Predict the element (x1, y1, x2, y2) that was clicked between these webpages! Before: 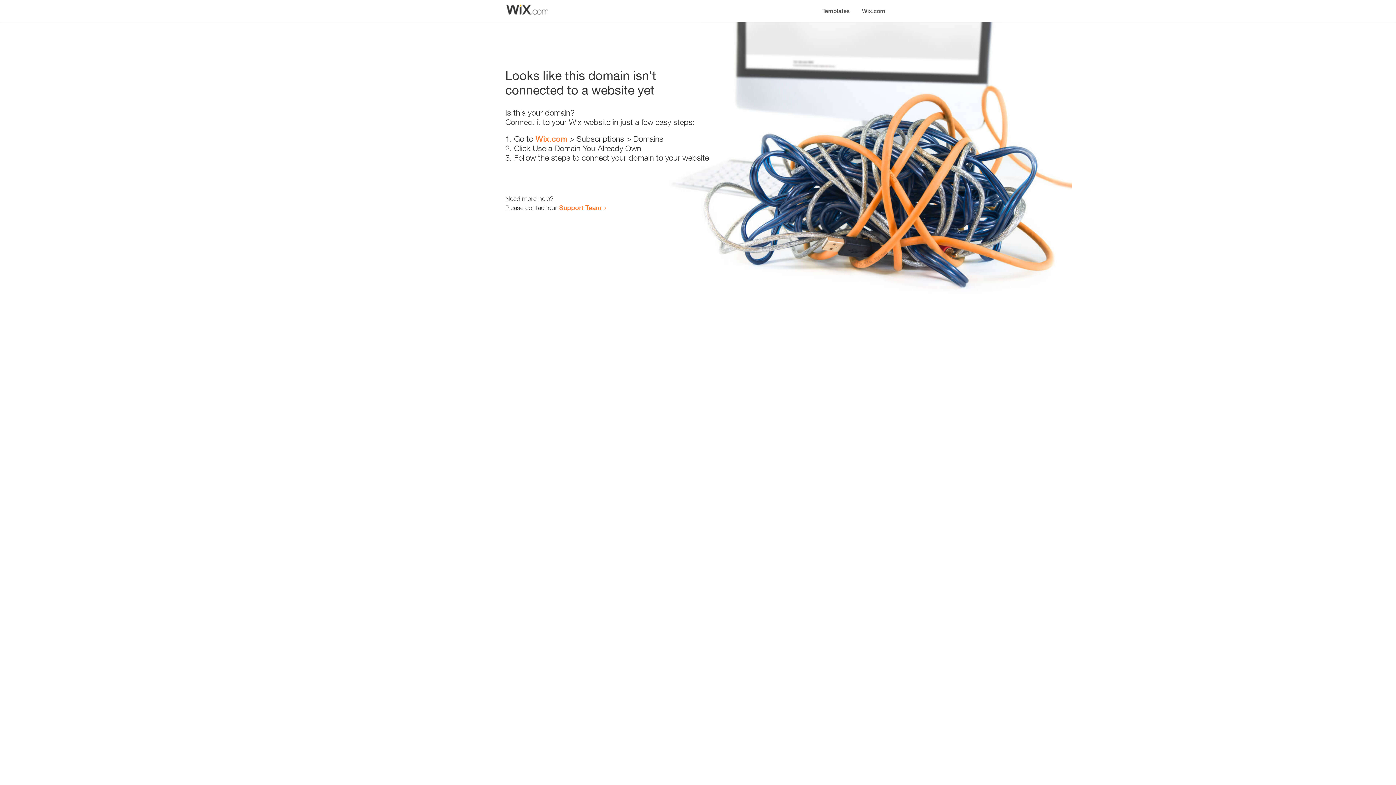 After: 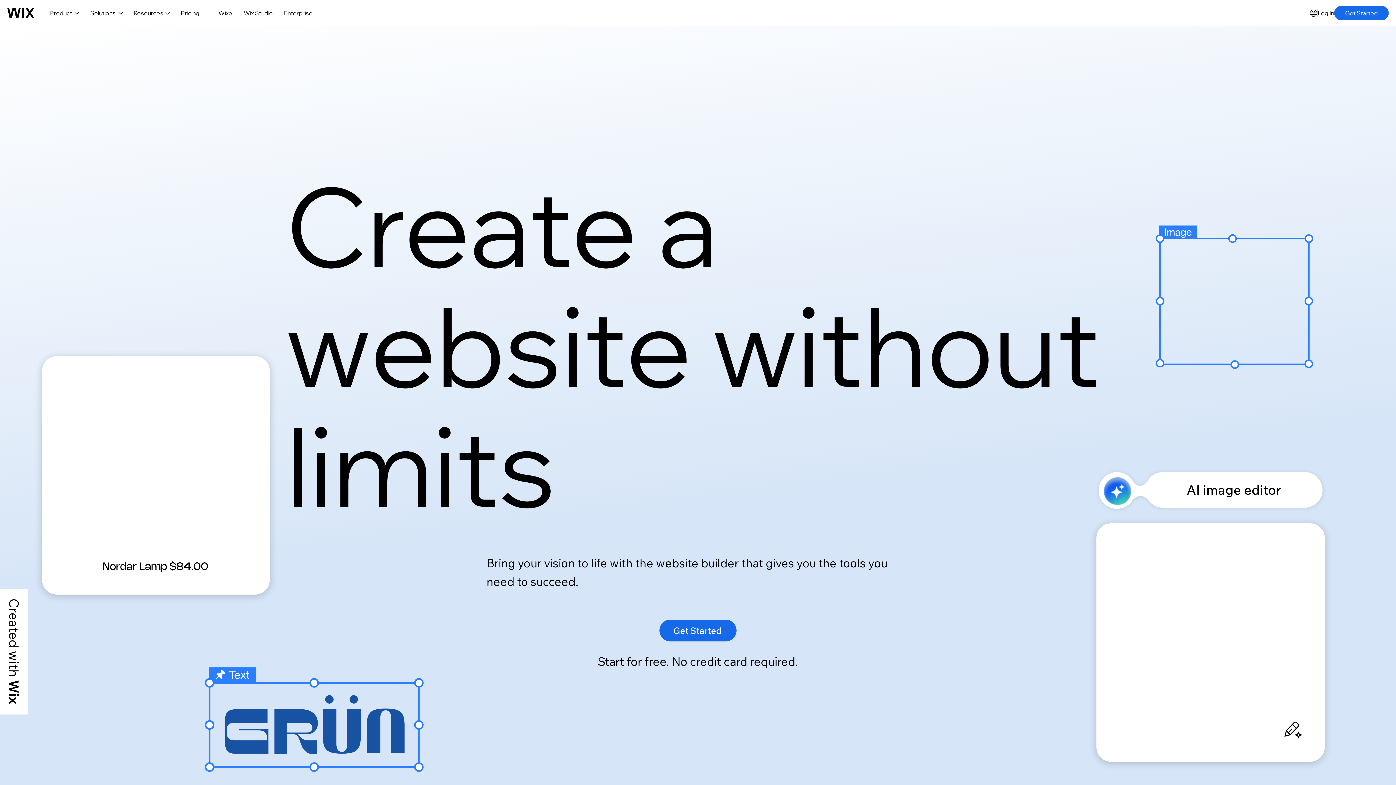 Action: label: Wix.com bbox: (856, 0, 890, 14)